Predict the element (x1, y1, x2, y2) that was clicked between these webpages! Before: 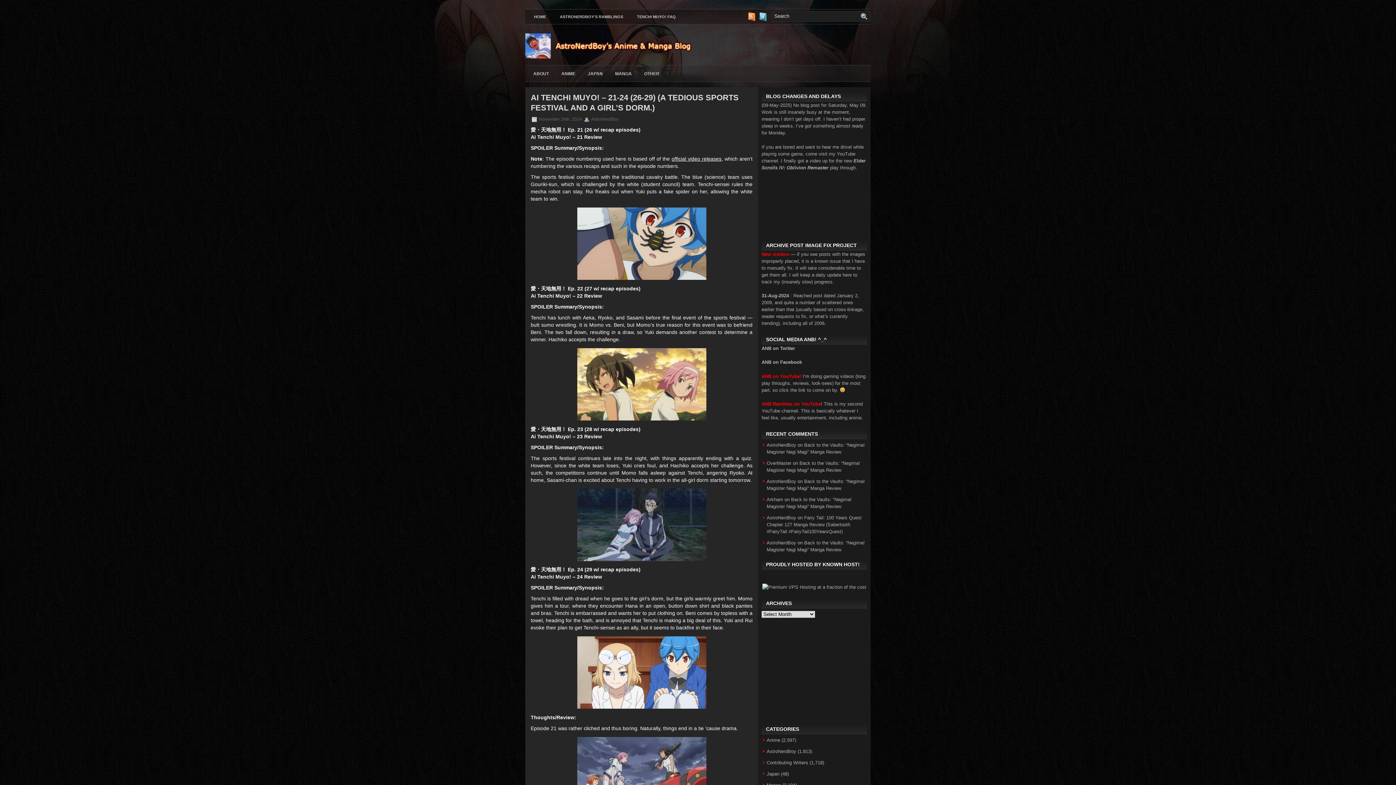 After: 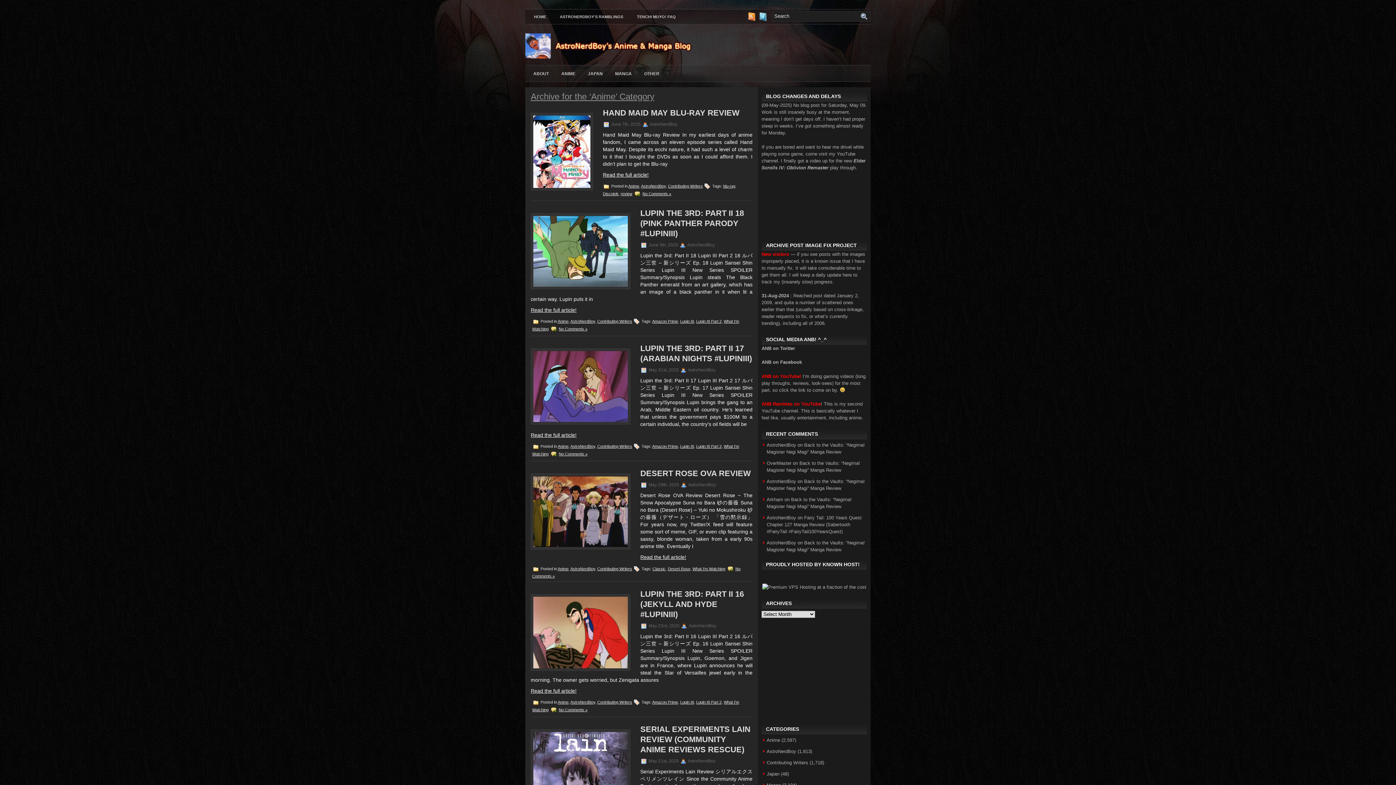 Action: label: Anime bbox: (766, 737, 780, 743)